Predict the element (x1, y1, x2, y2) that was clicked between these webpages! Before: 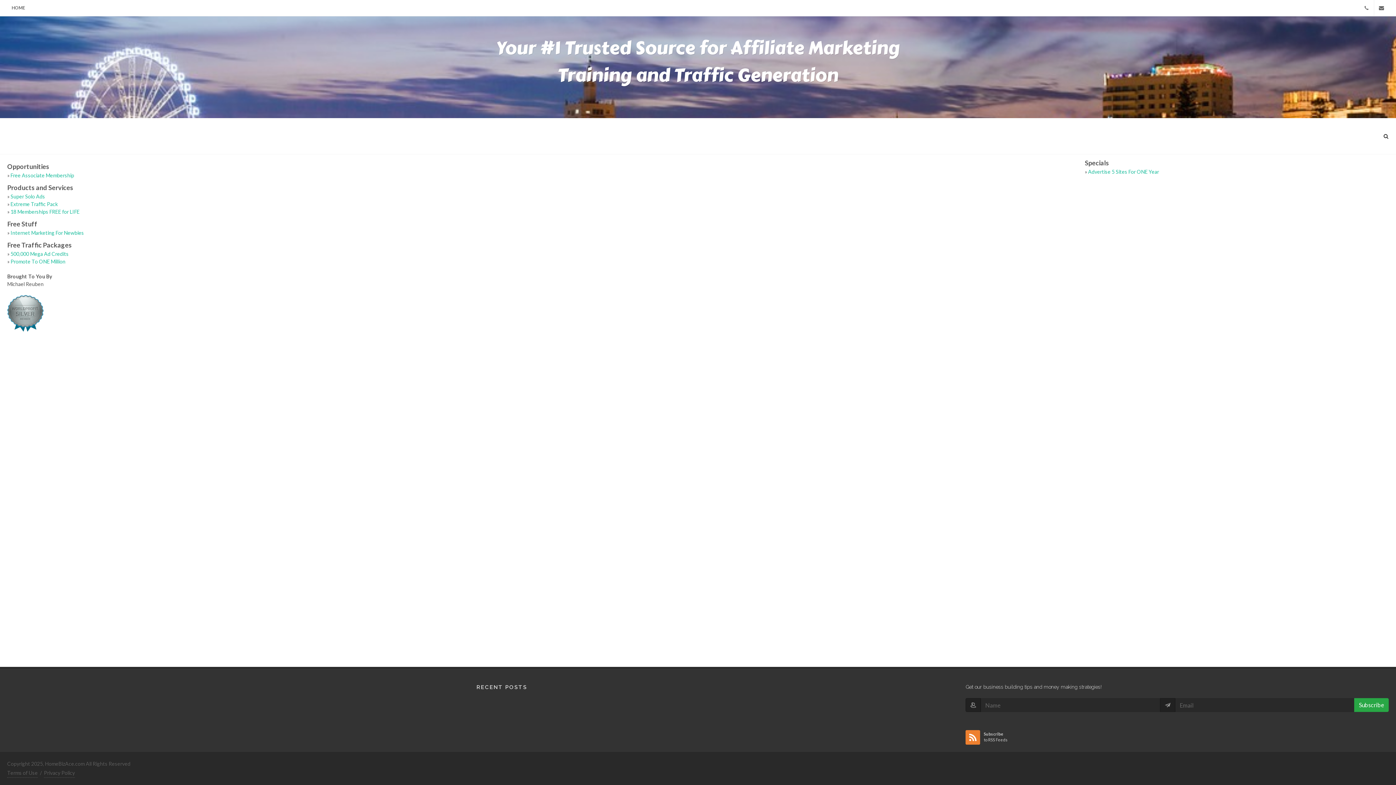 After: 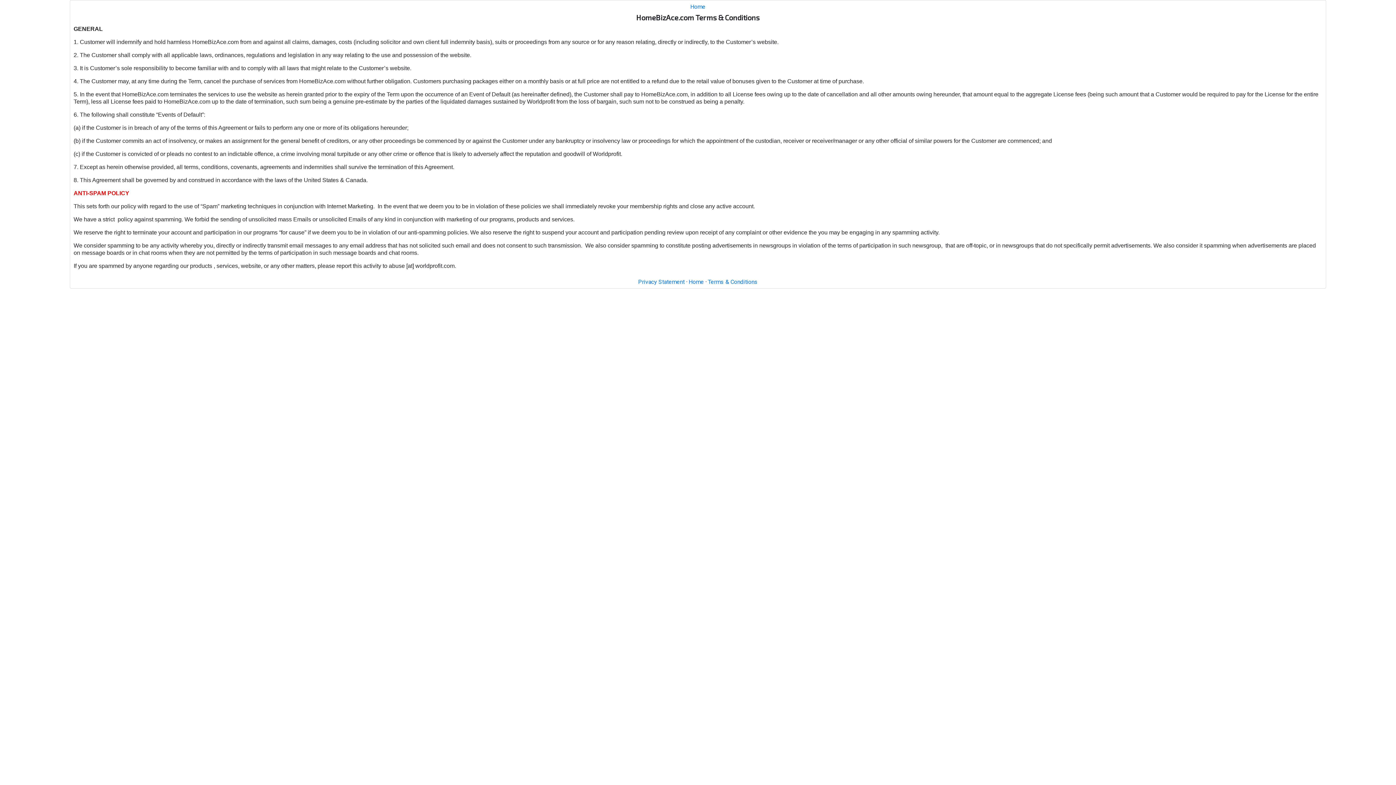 Action: bbox: (7, 768, 37, 778) label: Terms of Use